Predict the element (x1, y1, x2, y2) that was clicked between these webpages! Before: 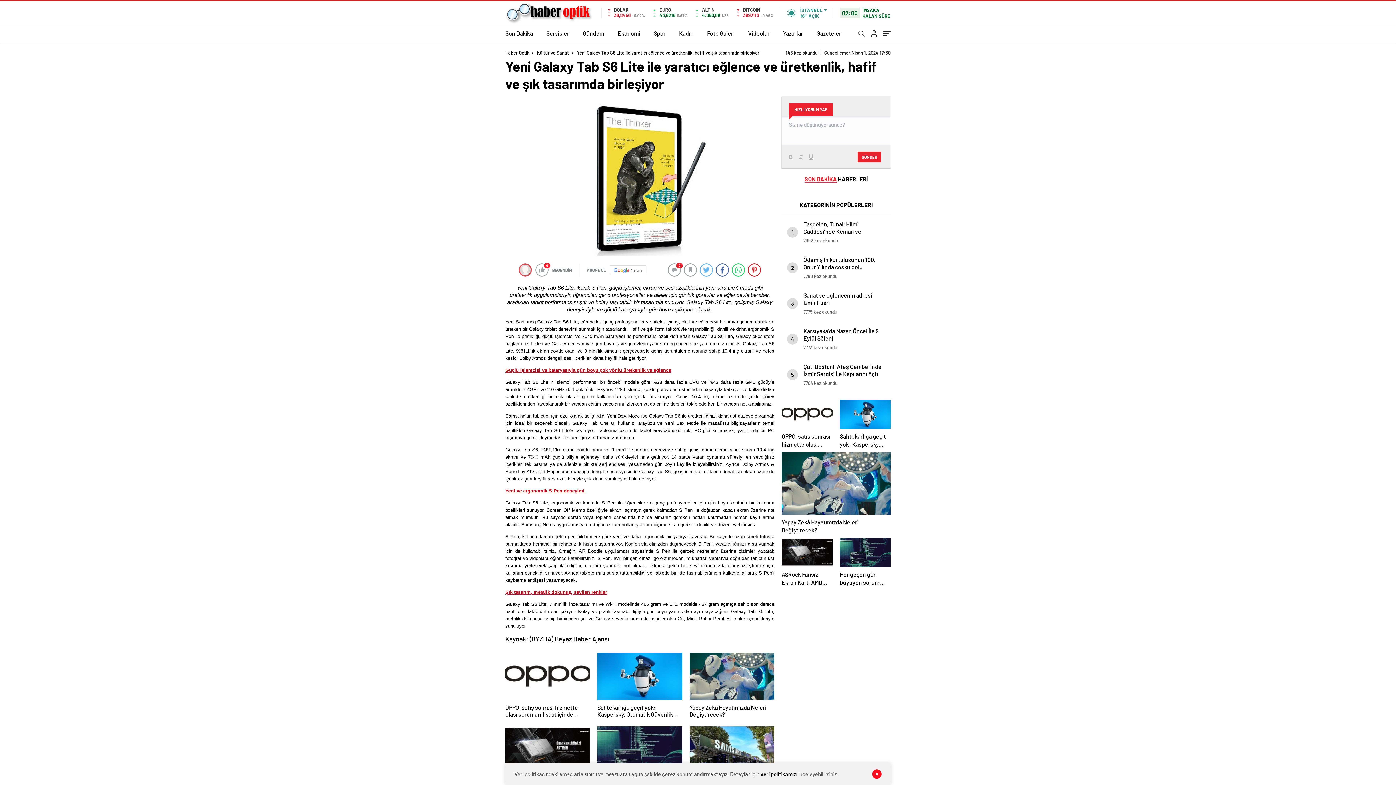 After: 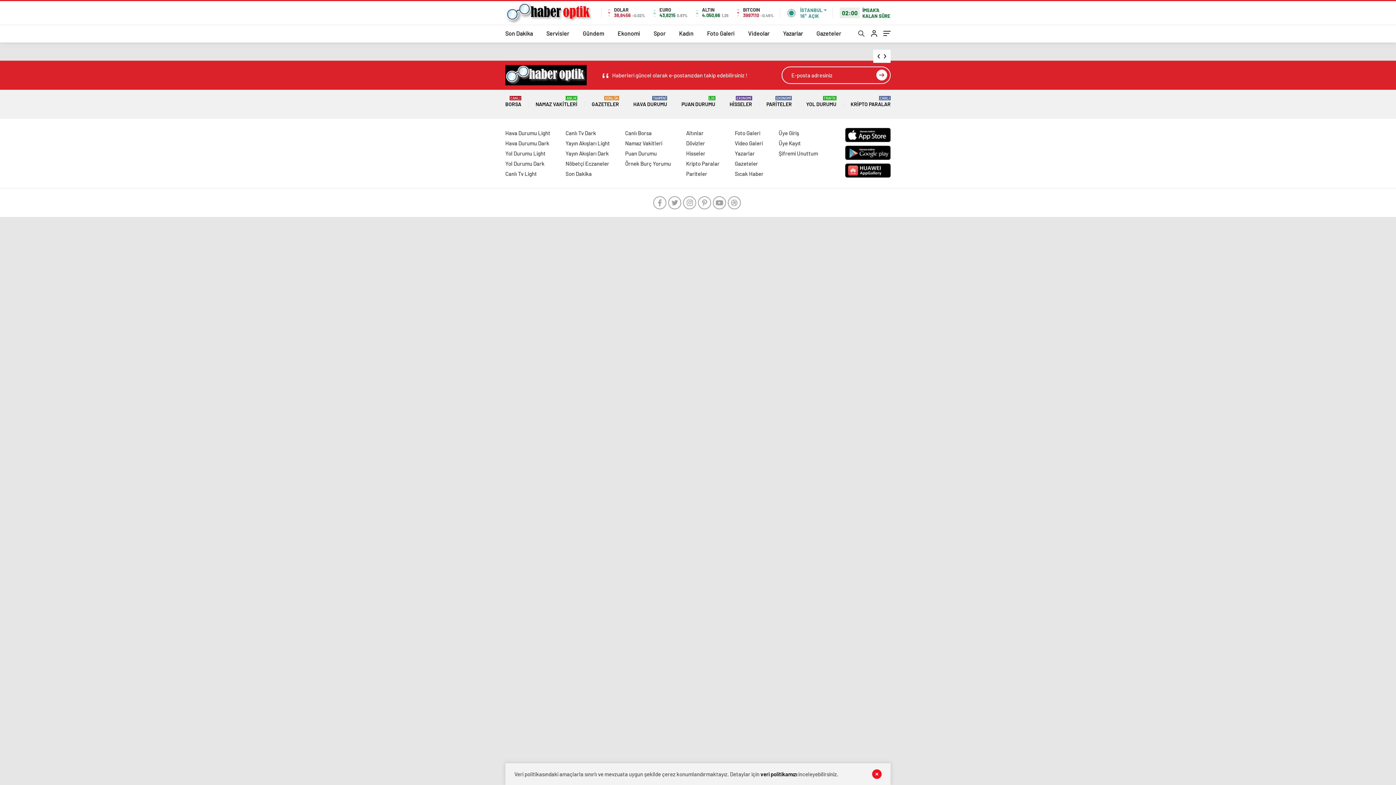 Action: label: Son Dakika bbox: (505, 24, 533, 42)